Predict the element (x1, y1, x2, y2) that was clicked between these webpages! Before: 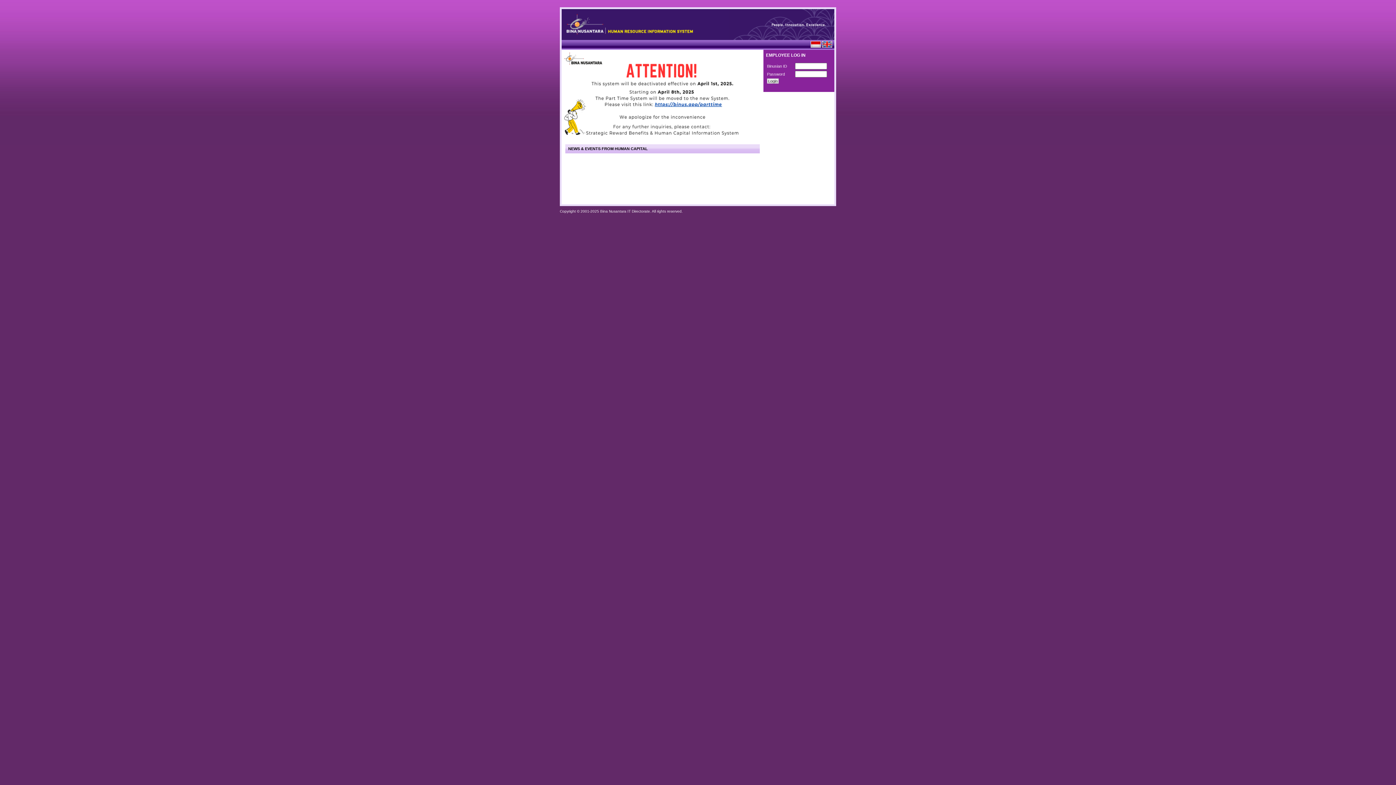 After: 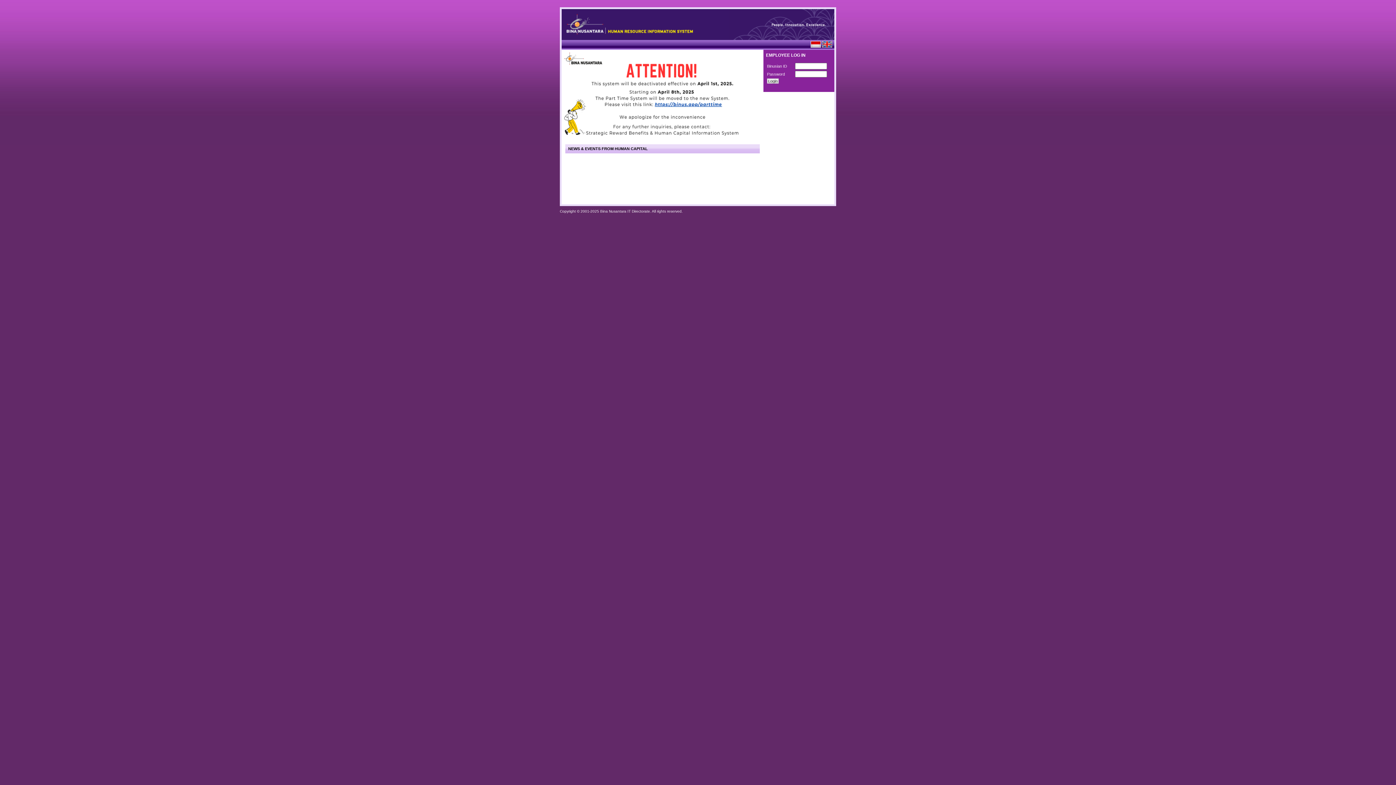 Action: bbox: (822, 44, 832, 48)